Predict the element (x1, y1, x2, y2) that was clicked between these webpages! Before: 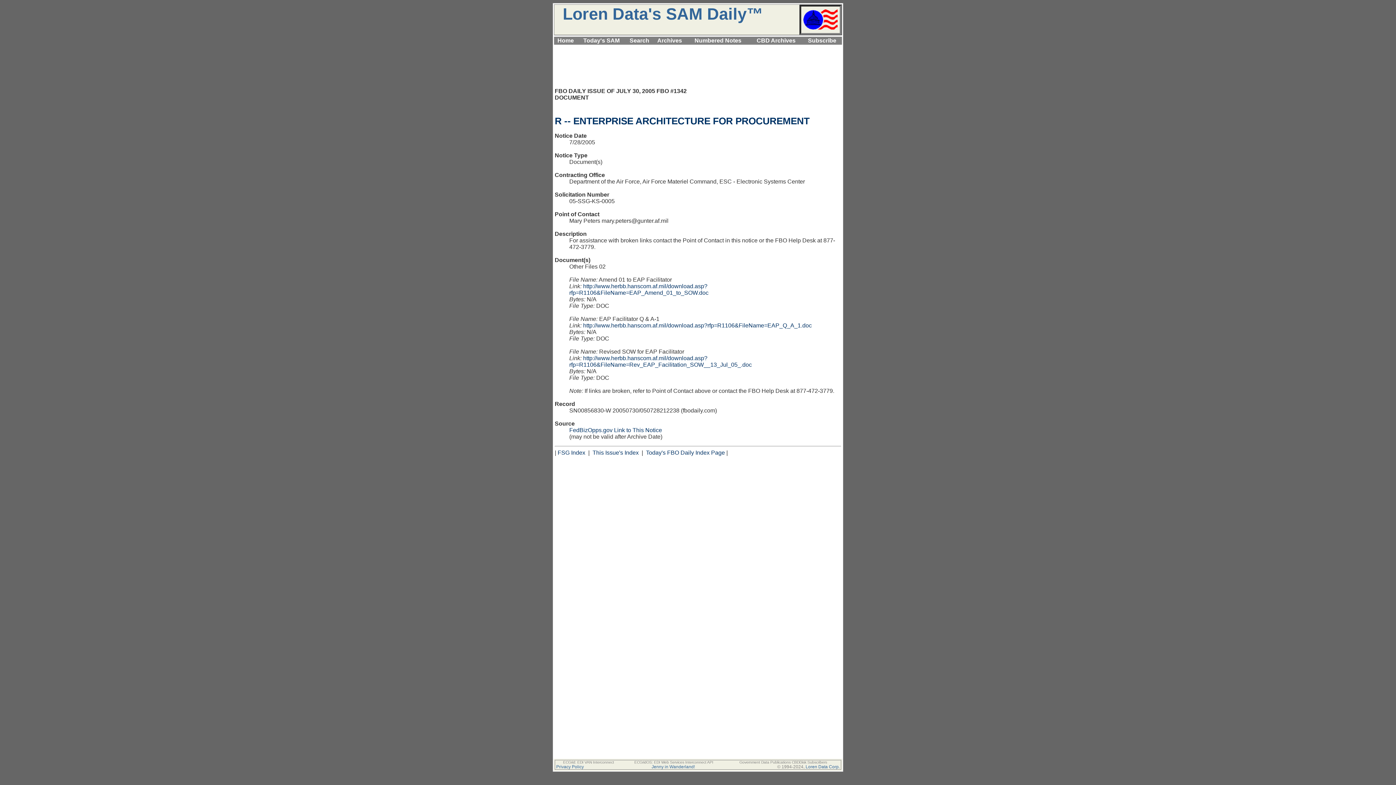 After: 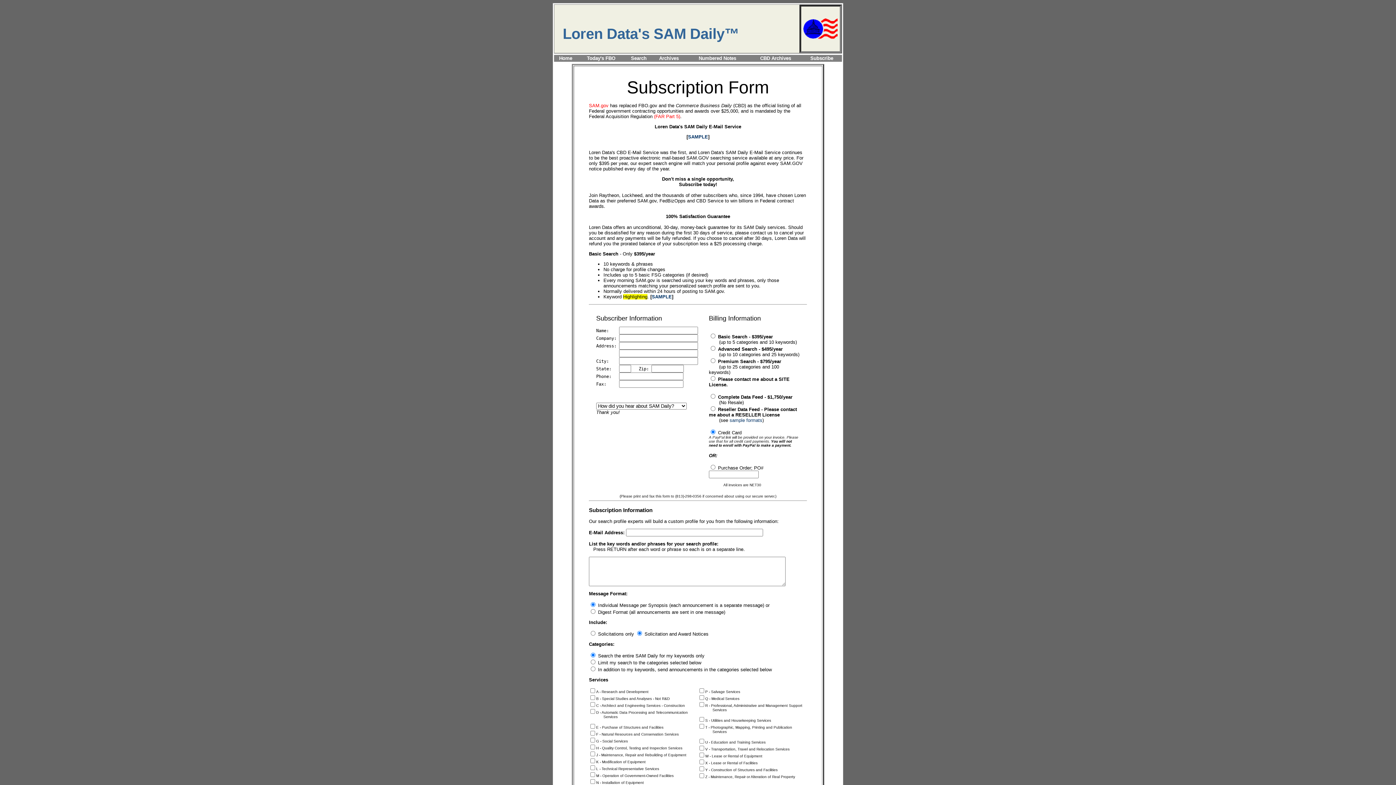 Action: bbox: (739, 760, 827, 764) label: Government Data Publications CBDDisk Subscribers